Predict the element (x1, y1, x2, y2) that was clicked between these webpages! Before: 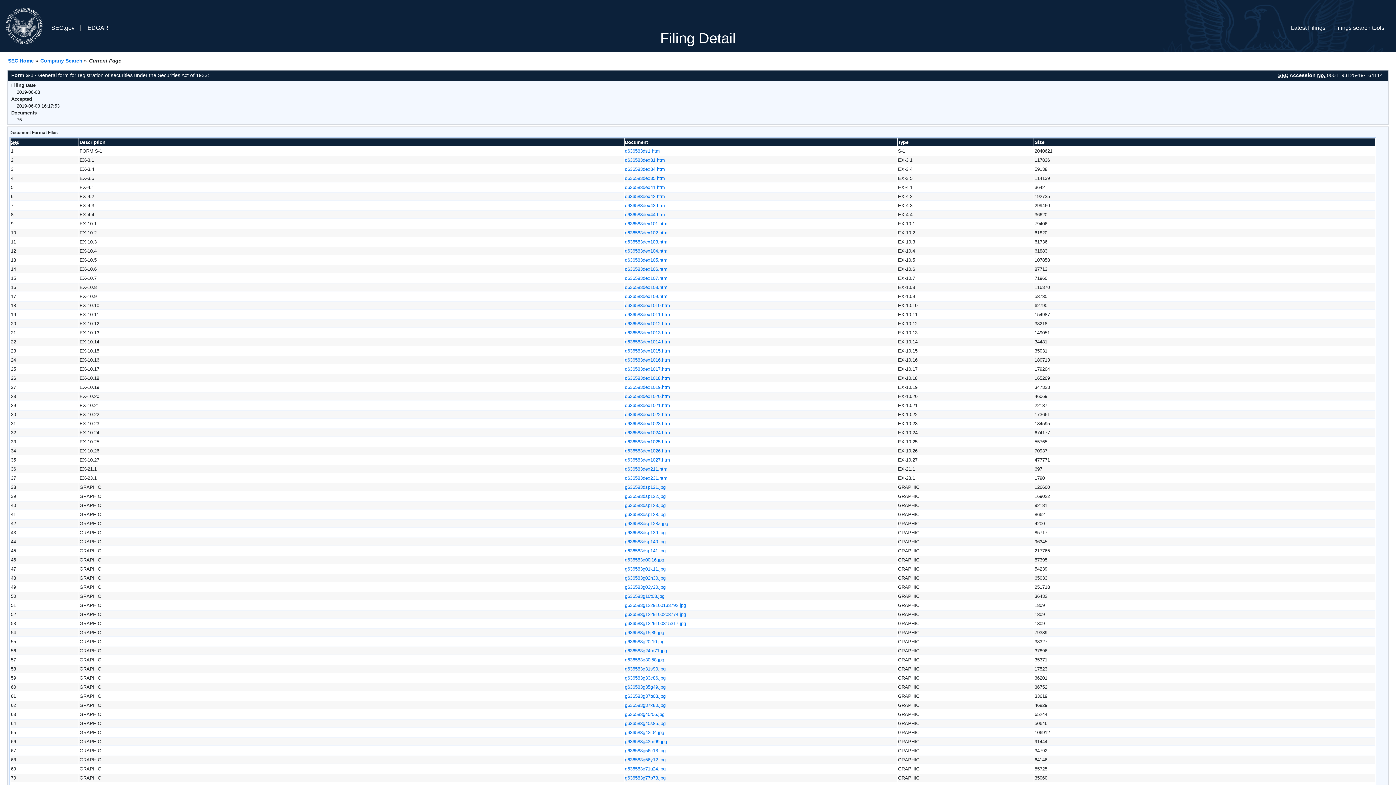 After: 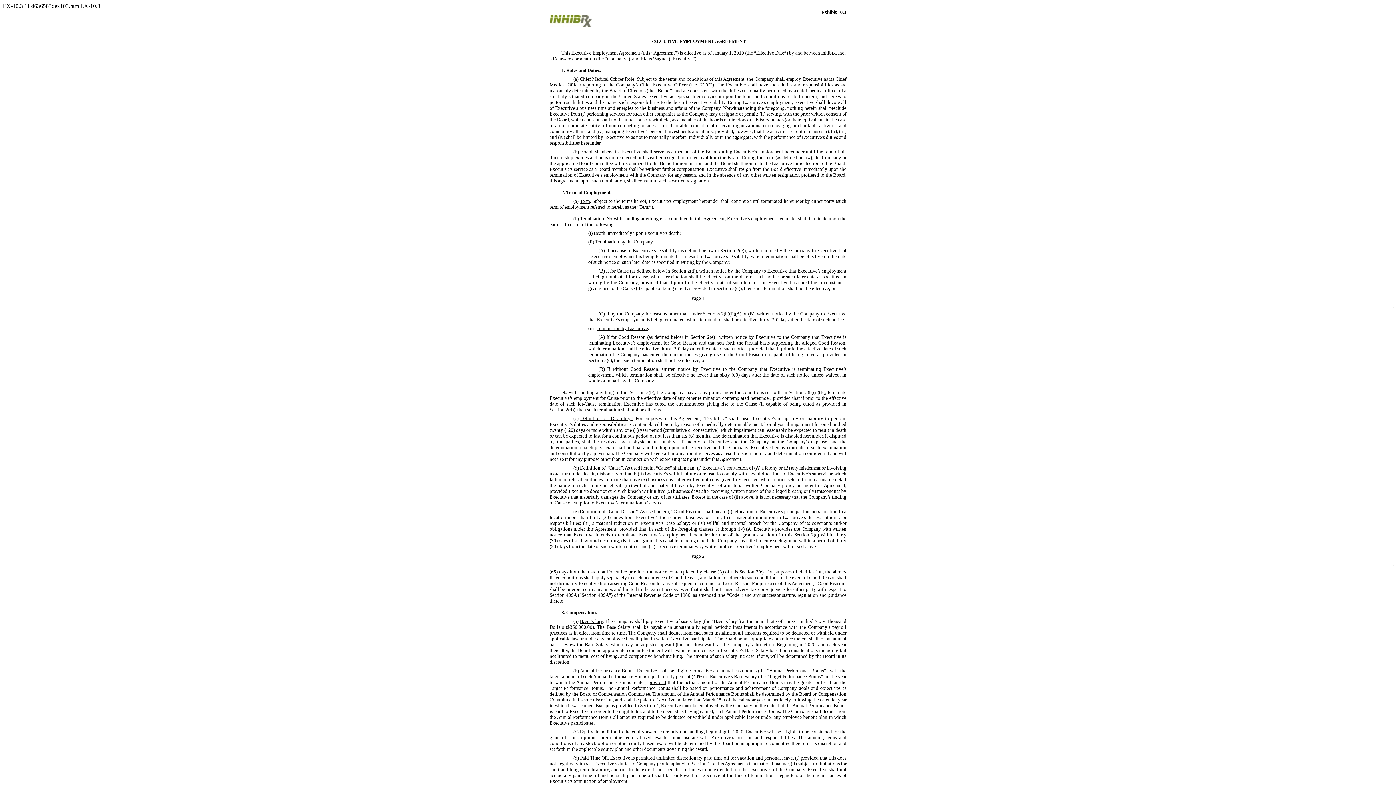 Action: label: d636583dex103.htm bbox: (625, 239, 667, 244)